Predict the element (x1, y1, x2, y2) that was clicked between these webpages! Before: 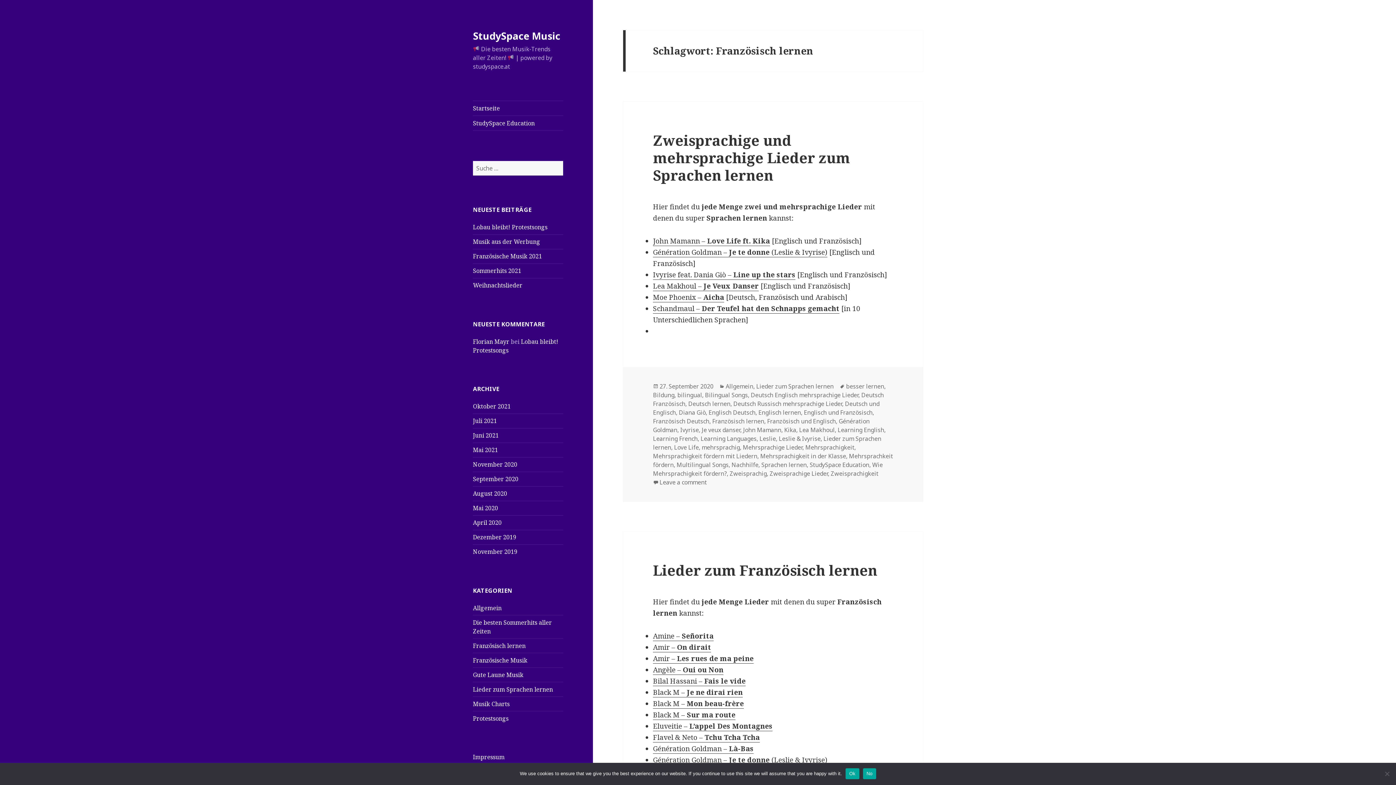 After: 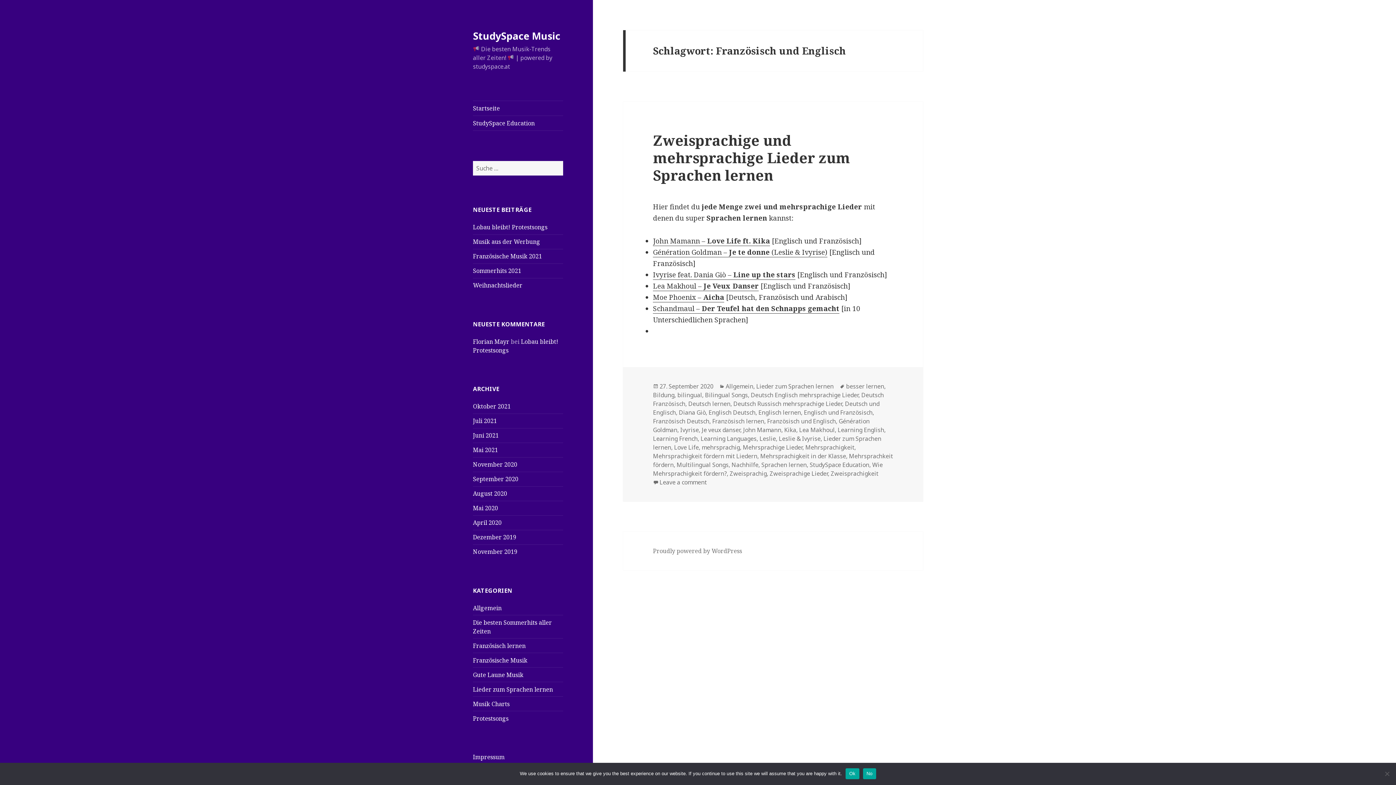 Action: label: Französisch und Englisch bbox: (767, 417, 836, 425)